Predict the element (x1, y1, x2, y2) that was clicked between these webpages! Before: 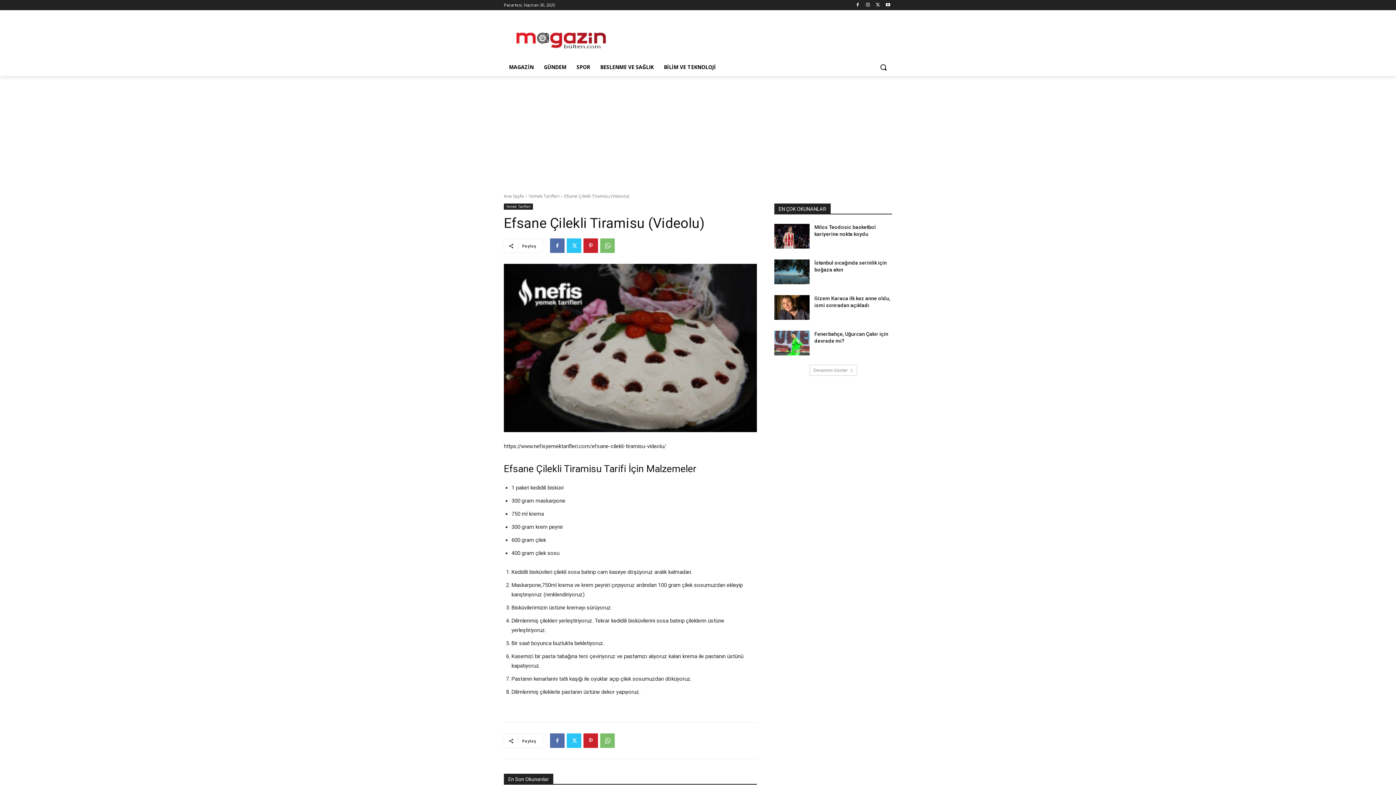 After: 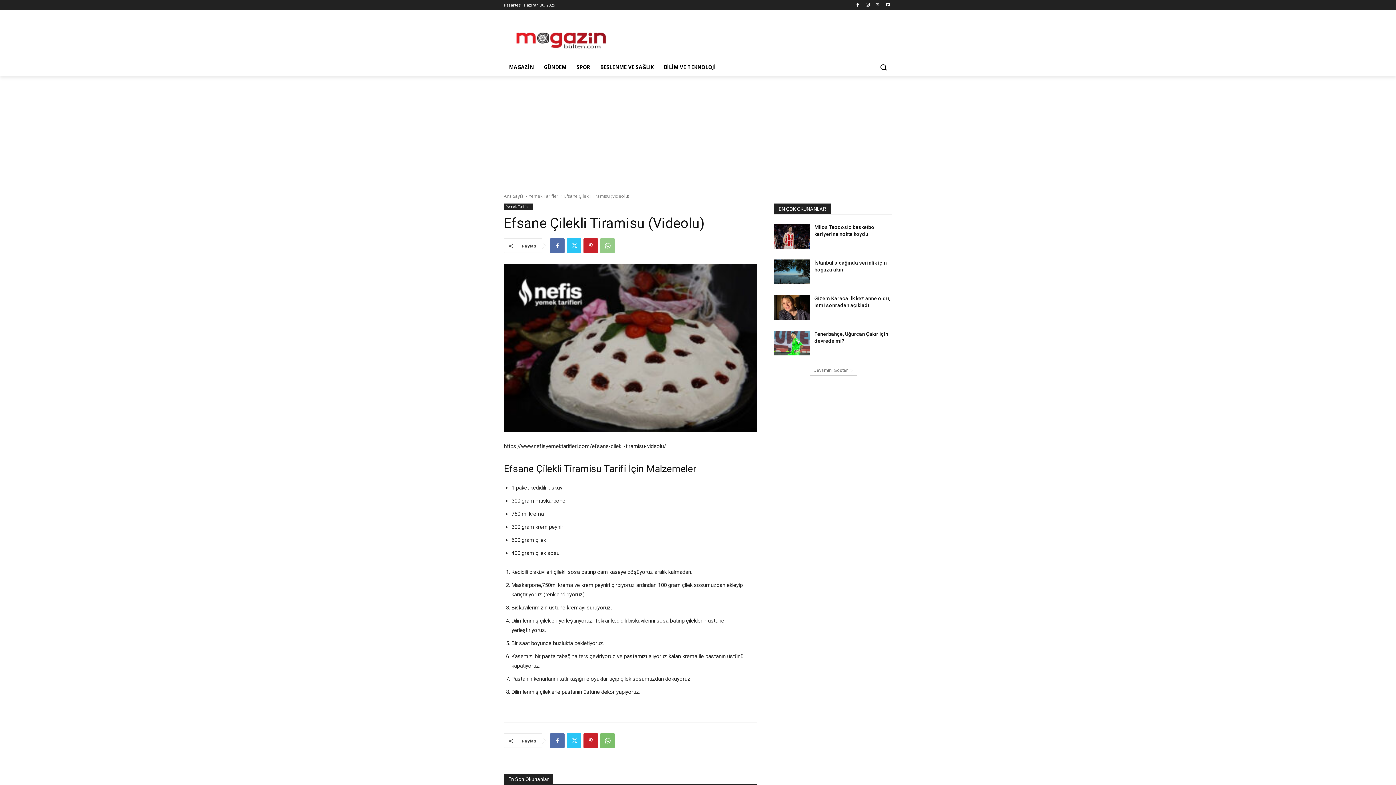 Action: bbox: (600, 238, 614, 253)